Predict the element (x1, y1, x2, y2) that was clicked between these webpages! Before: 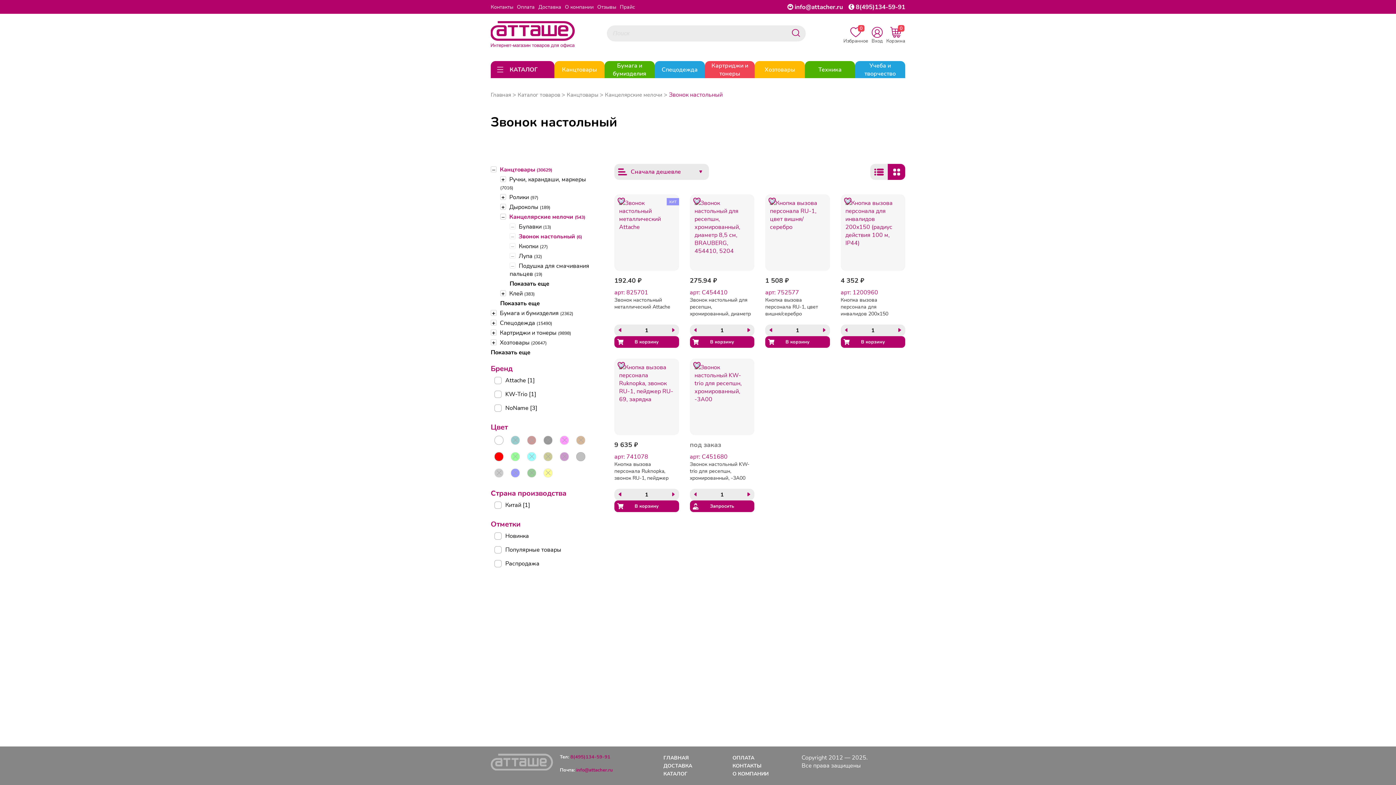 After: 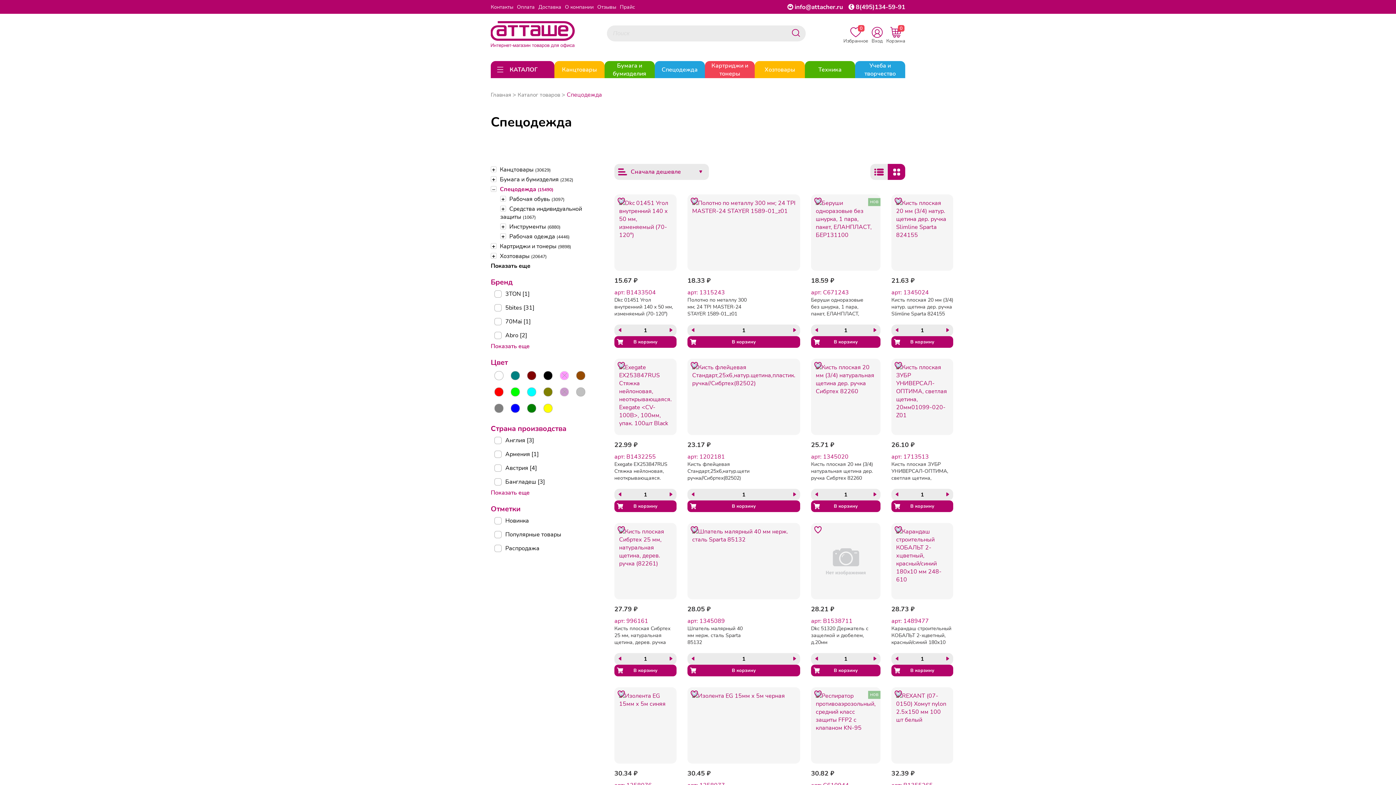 Action: label: Спецодежда bbox: (654, 61, 704, 78)